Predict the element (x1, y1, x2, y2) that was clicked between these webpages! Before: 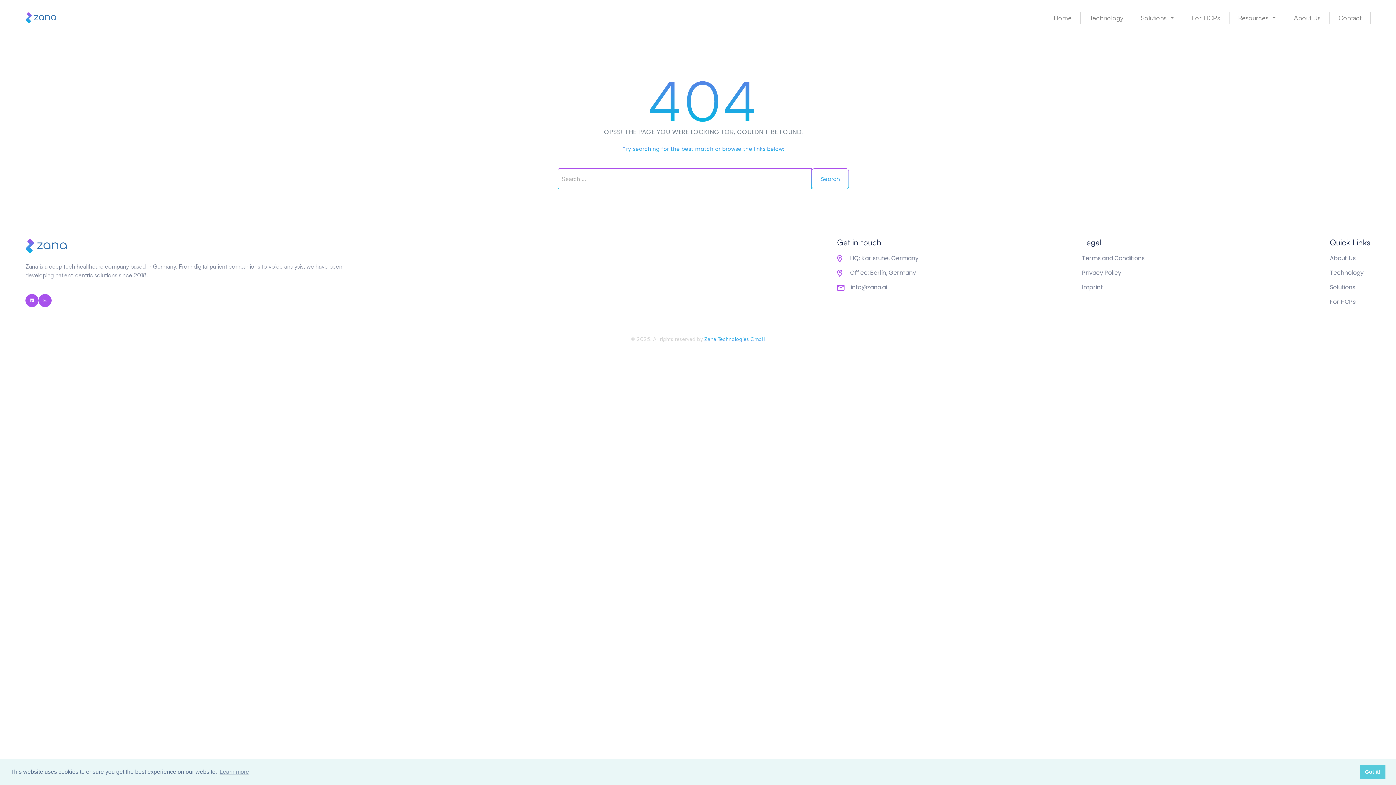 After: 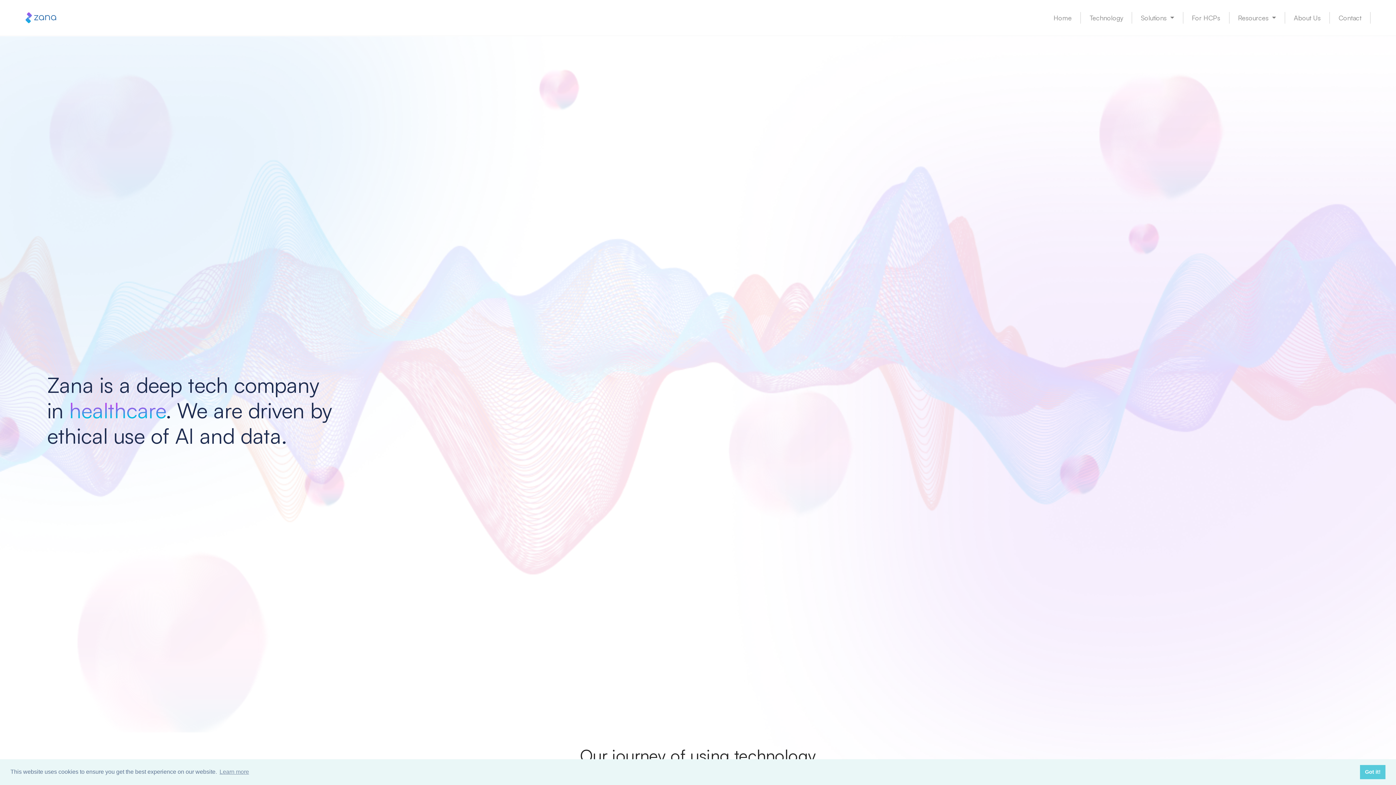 Action: bbox: (1330, 254, 1370, 268) label: About Us